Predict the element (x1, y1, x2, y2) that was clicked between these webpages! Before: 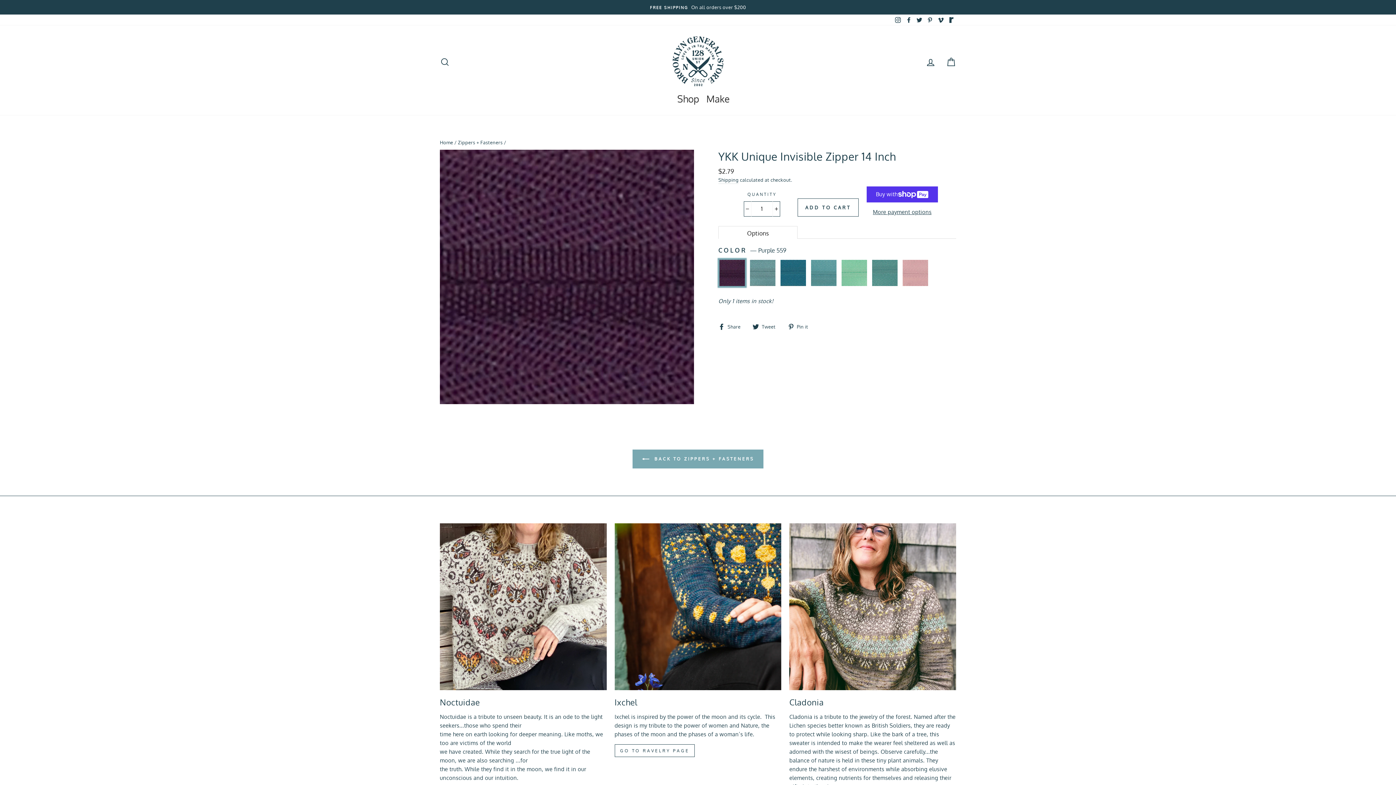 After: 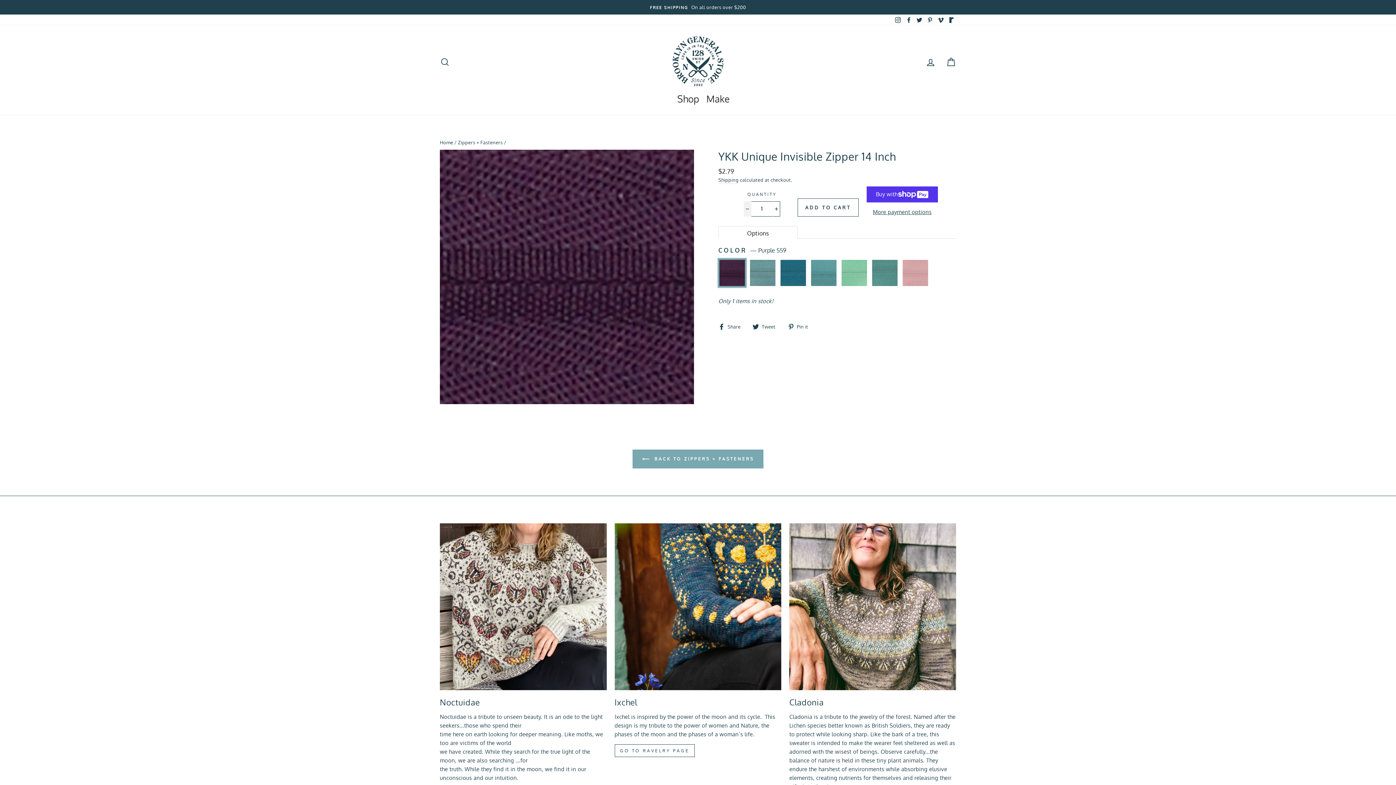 Action: label: Reduce item quantity by one bbox: (743, 201, 751, 216)